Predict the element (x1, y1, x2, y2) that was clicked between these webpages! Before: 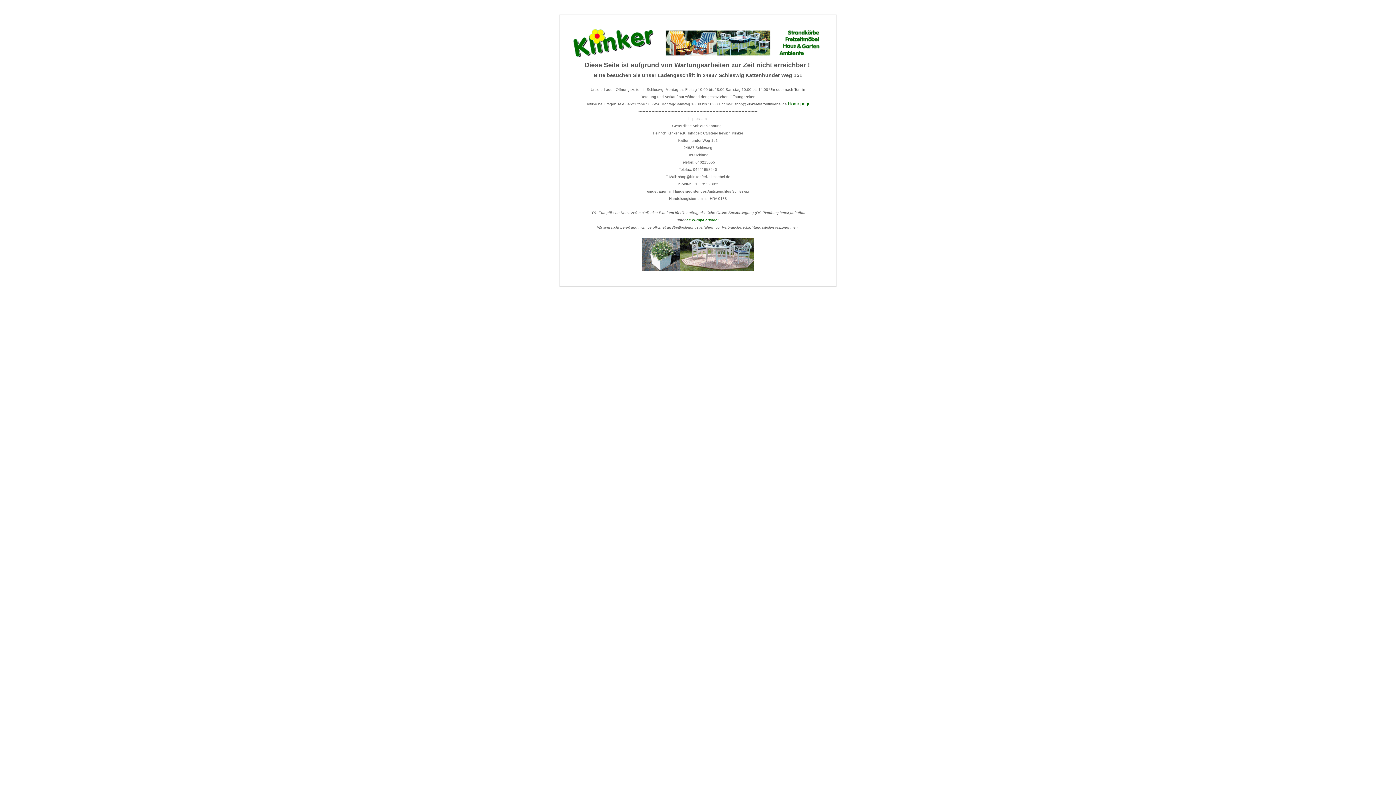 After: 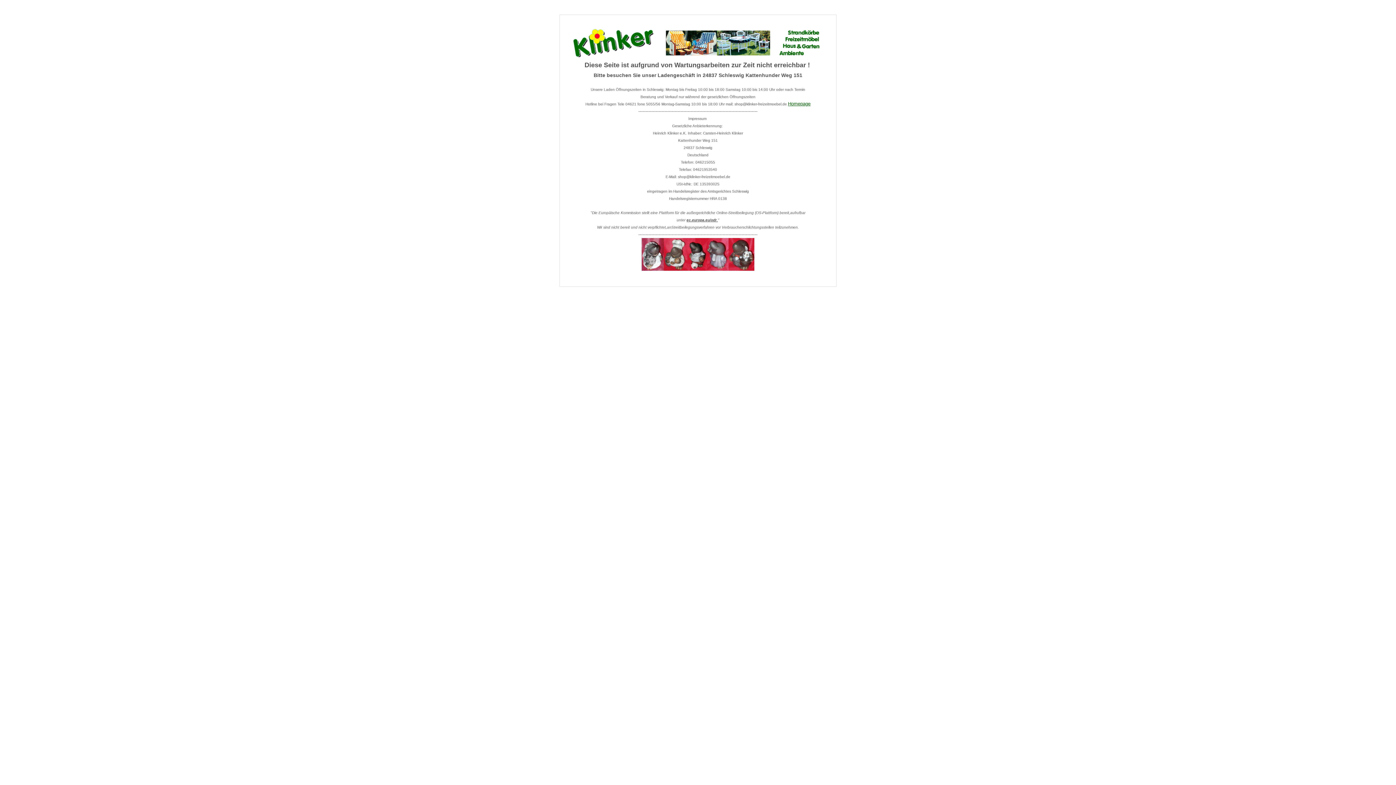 Action: label: ec.europa.eu/odr bbox: (686, 218, 716, 222)